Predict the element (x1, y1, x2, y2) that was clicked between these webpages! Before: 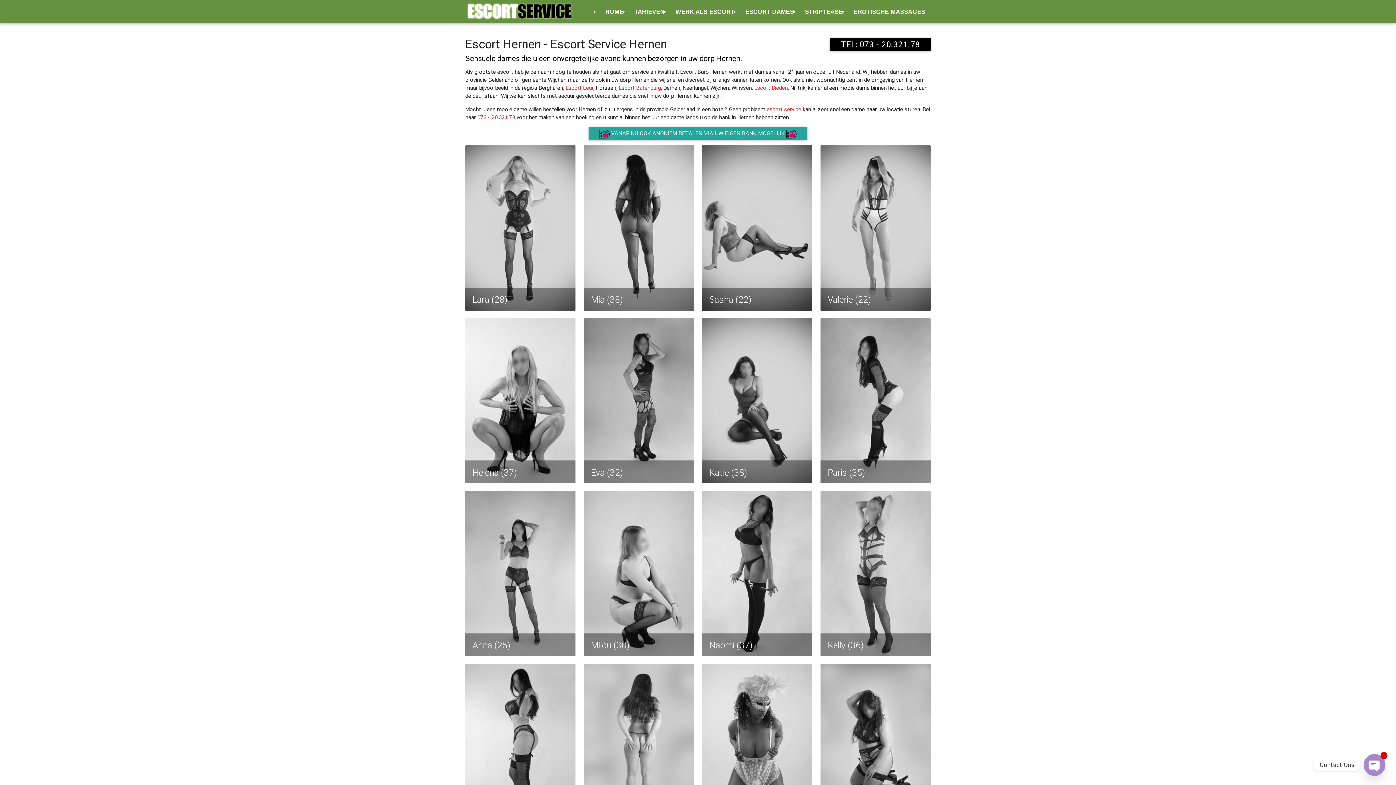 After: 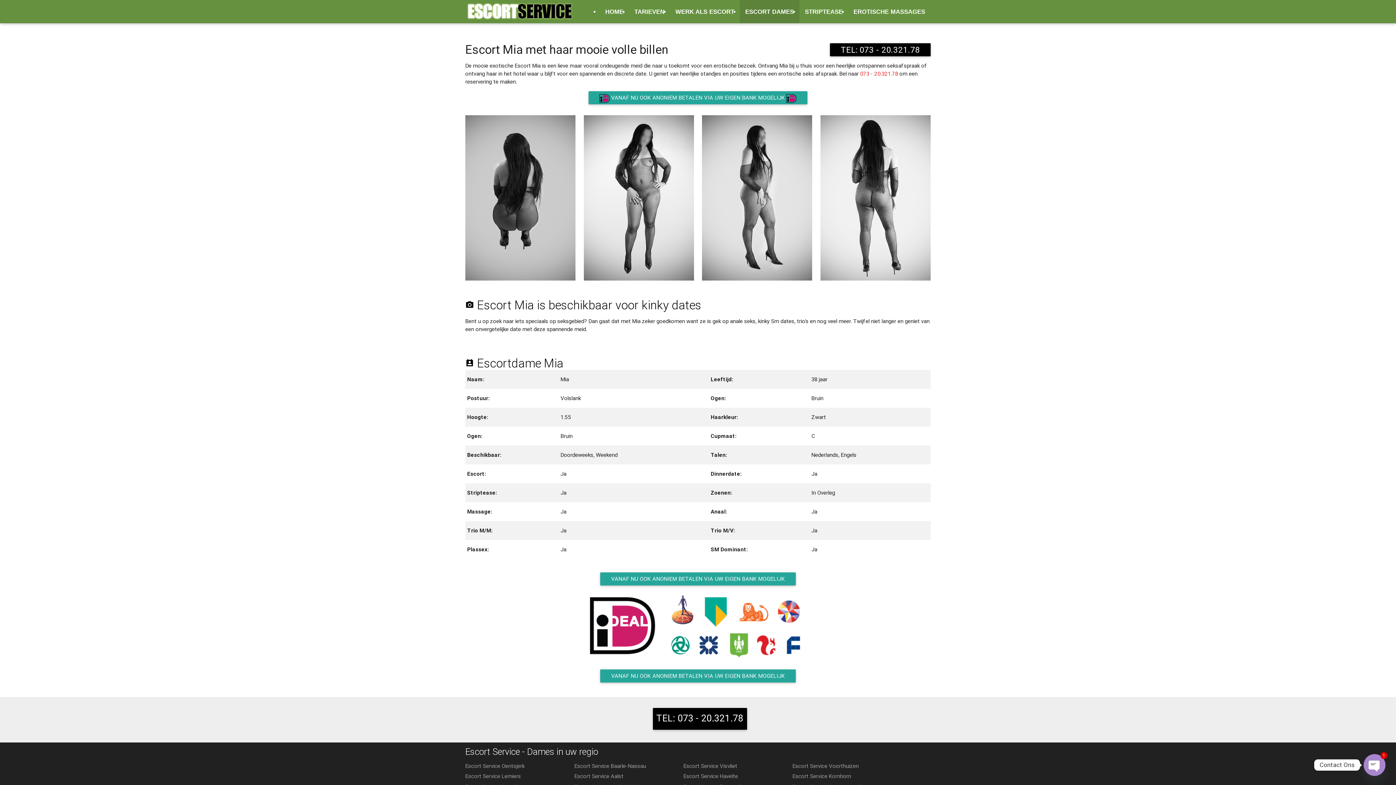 Action: bbox: (583, 145, 694, 312) label: Mia (38)